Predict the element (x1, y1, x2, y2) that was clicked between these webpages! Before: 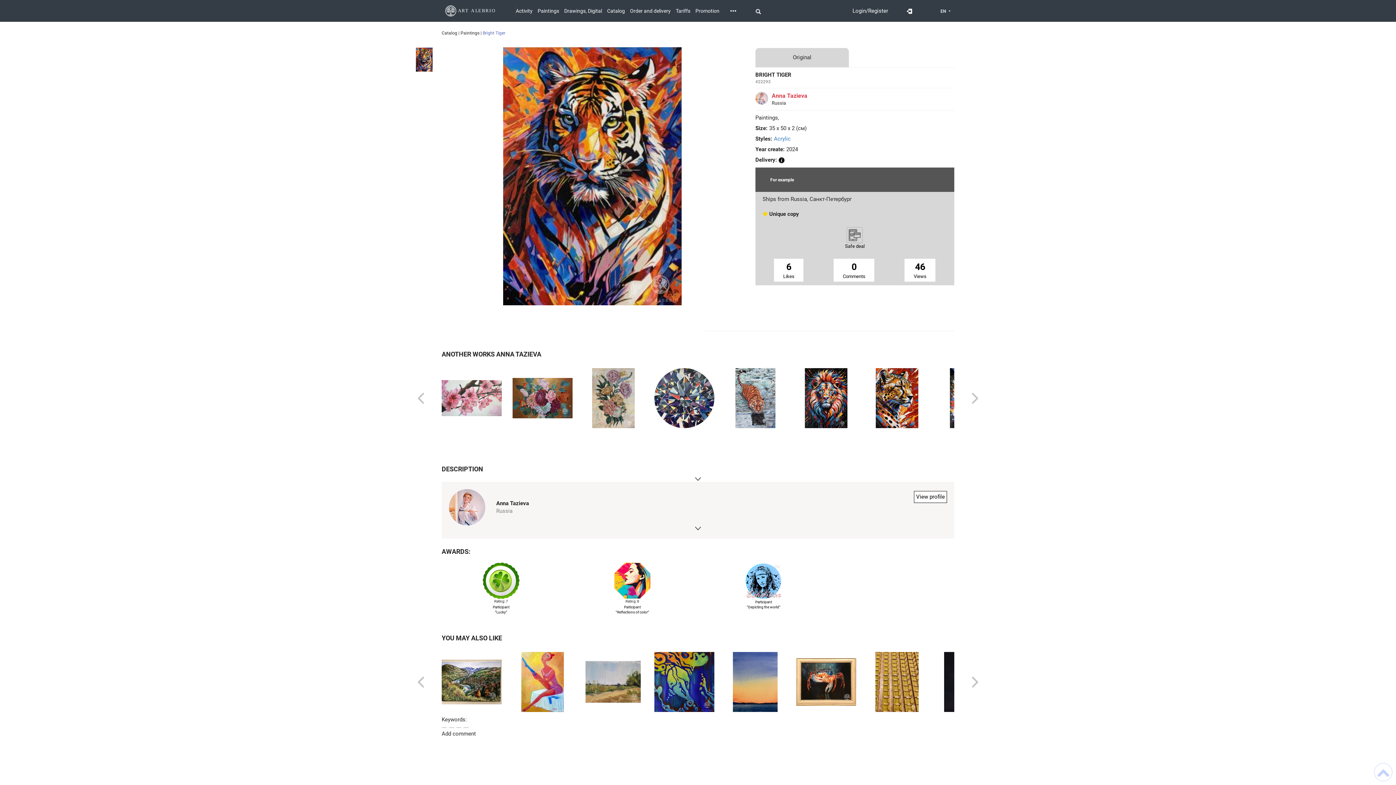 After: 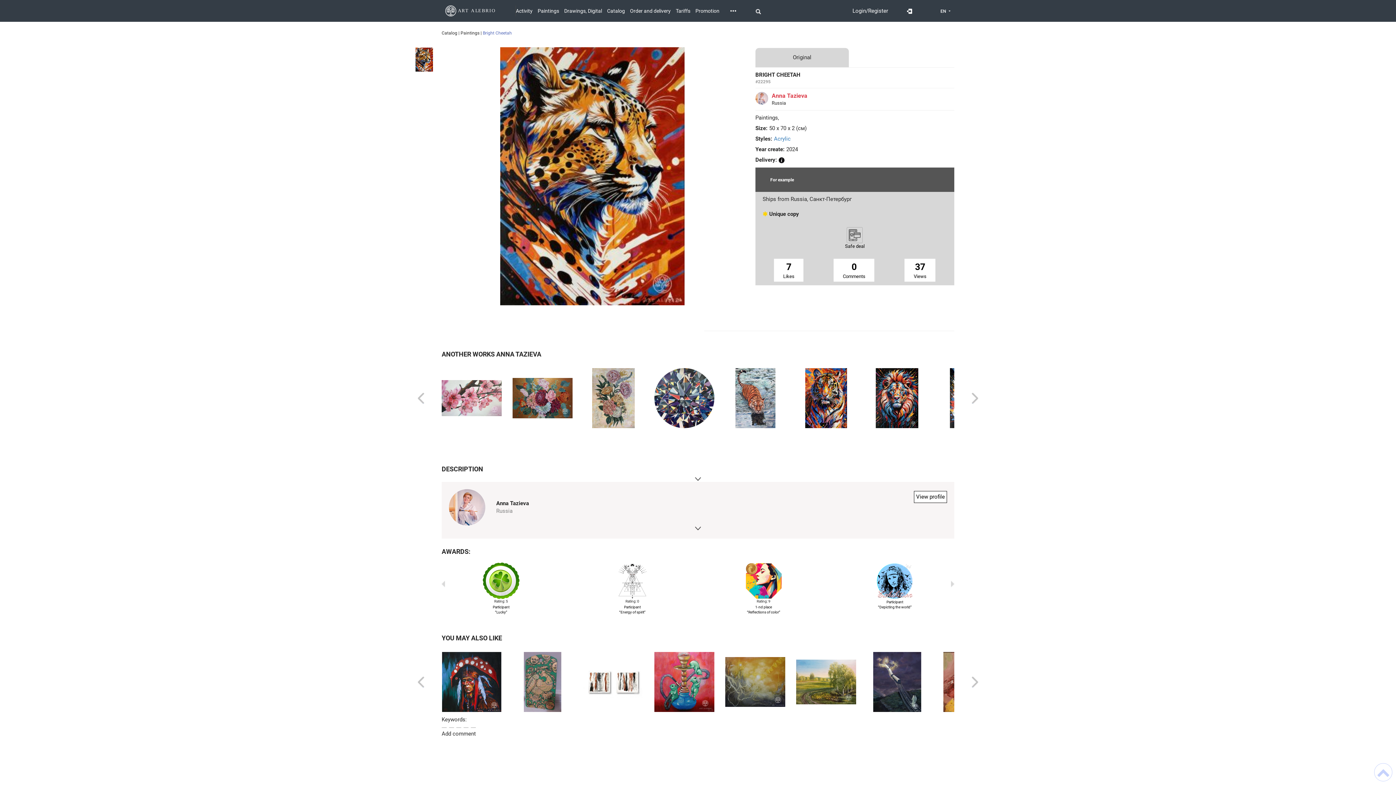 Action: bbox: (867, 394, 927, 401)